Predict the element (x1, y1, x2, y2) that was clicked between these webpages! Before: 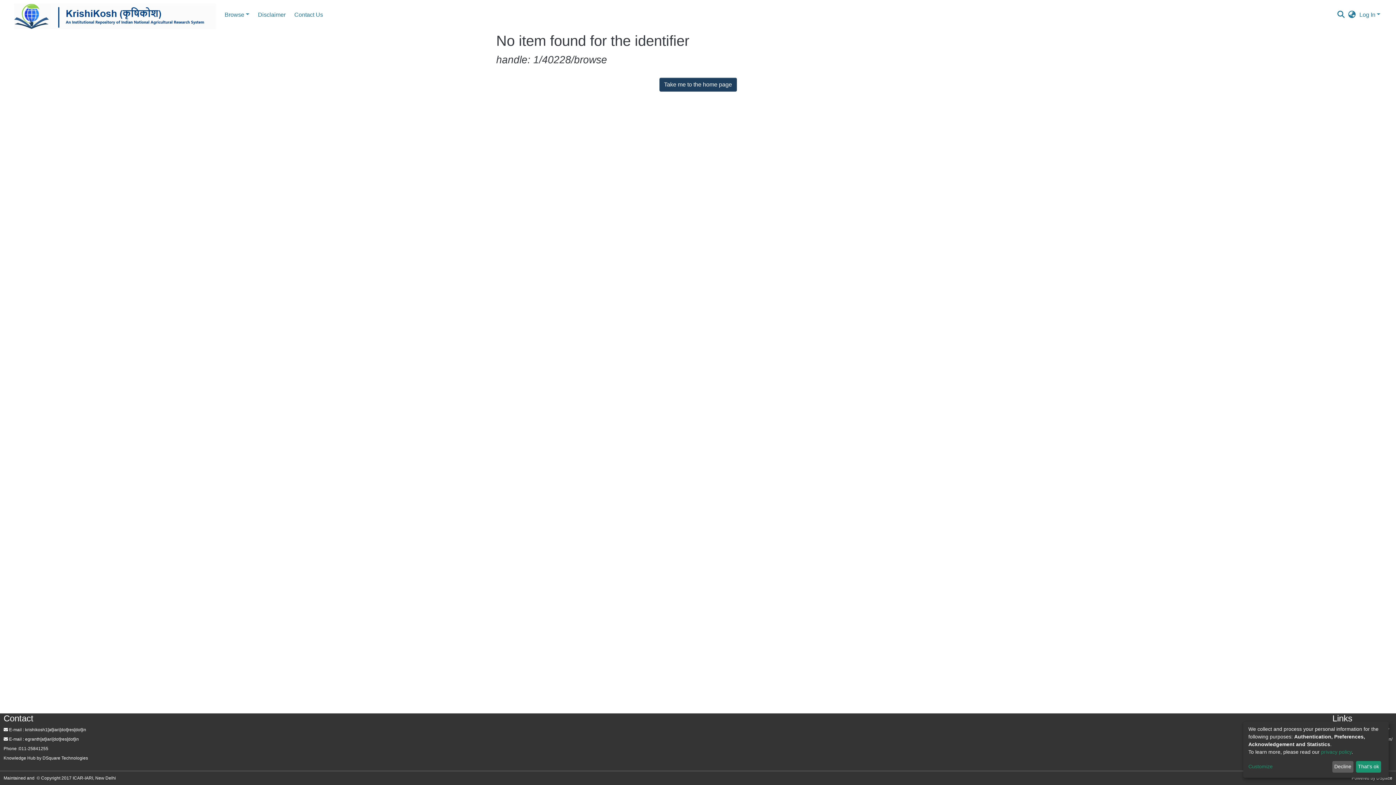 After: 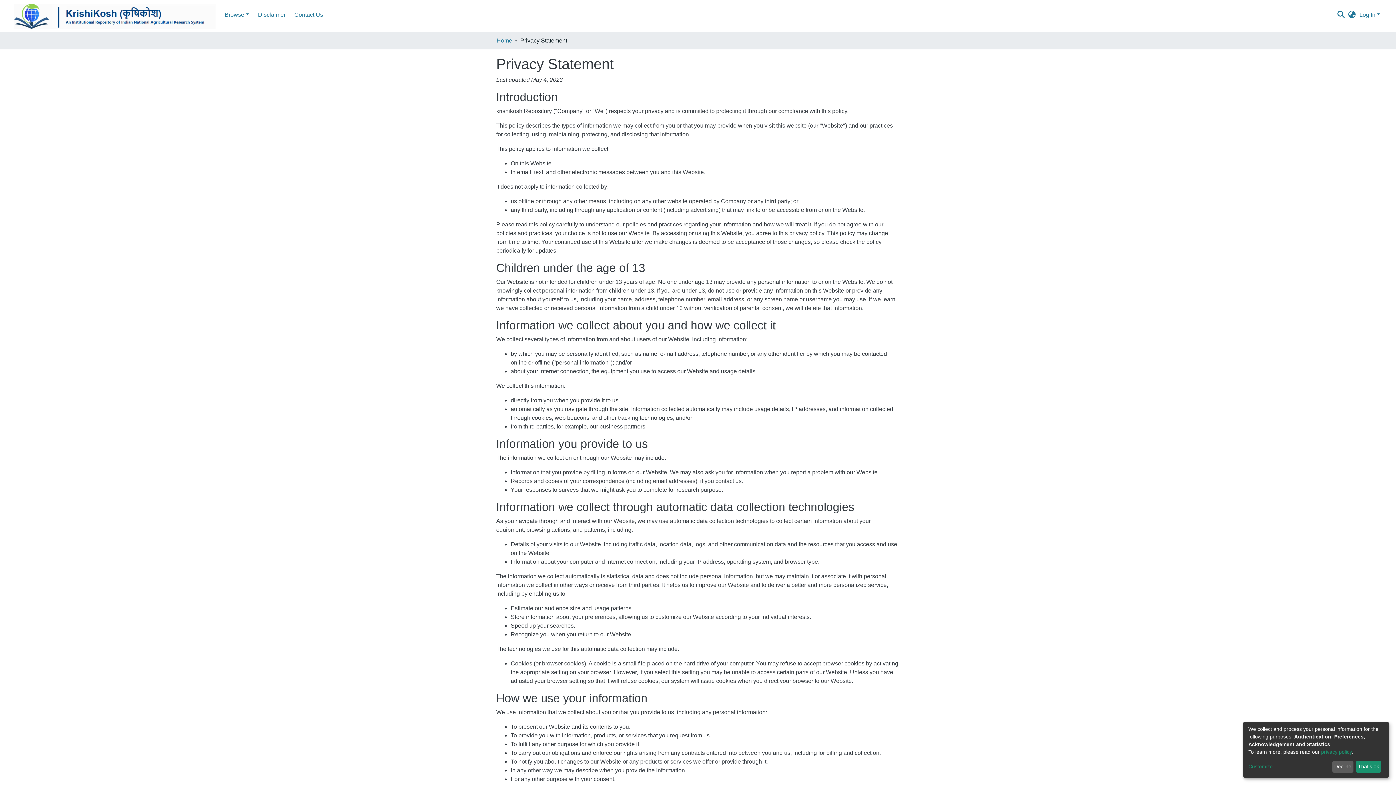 Action: bbox: (1321, 749, 1352, 755) label: privacy policy